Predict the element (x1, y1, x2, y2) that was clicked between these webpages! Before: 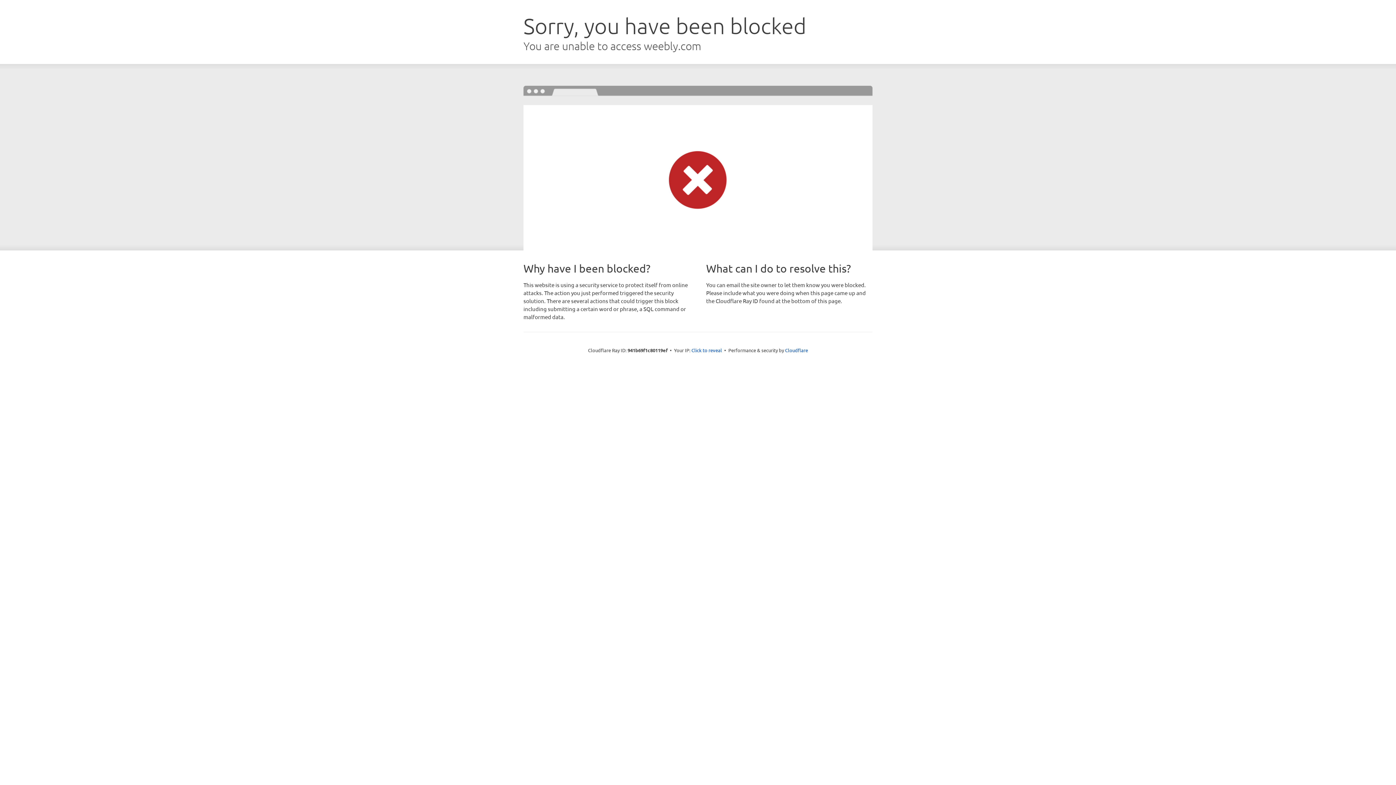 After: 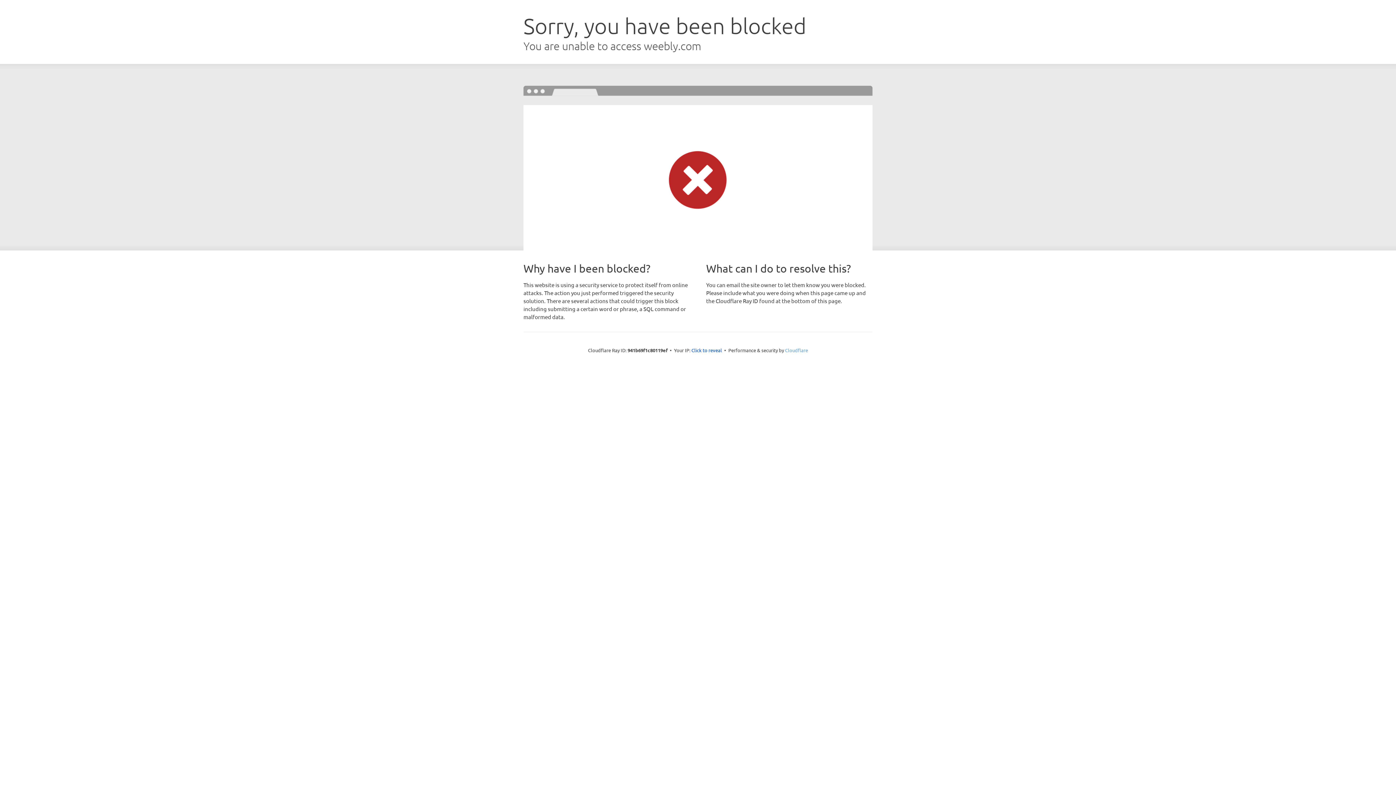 Action: label: Cloudflare bbox: (785, 347, 808, 353)